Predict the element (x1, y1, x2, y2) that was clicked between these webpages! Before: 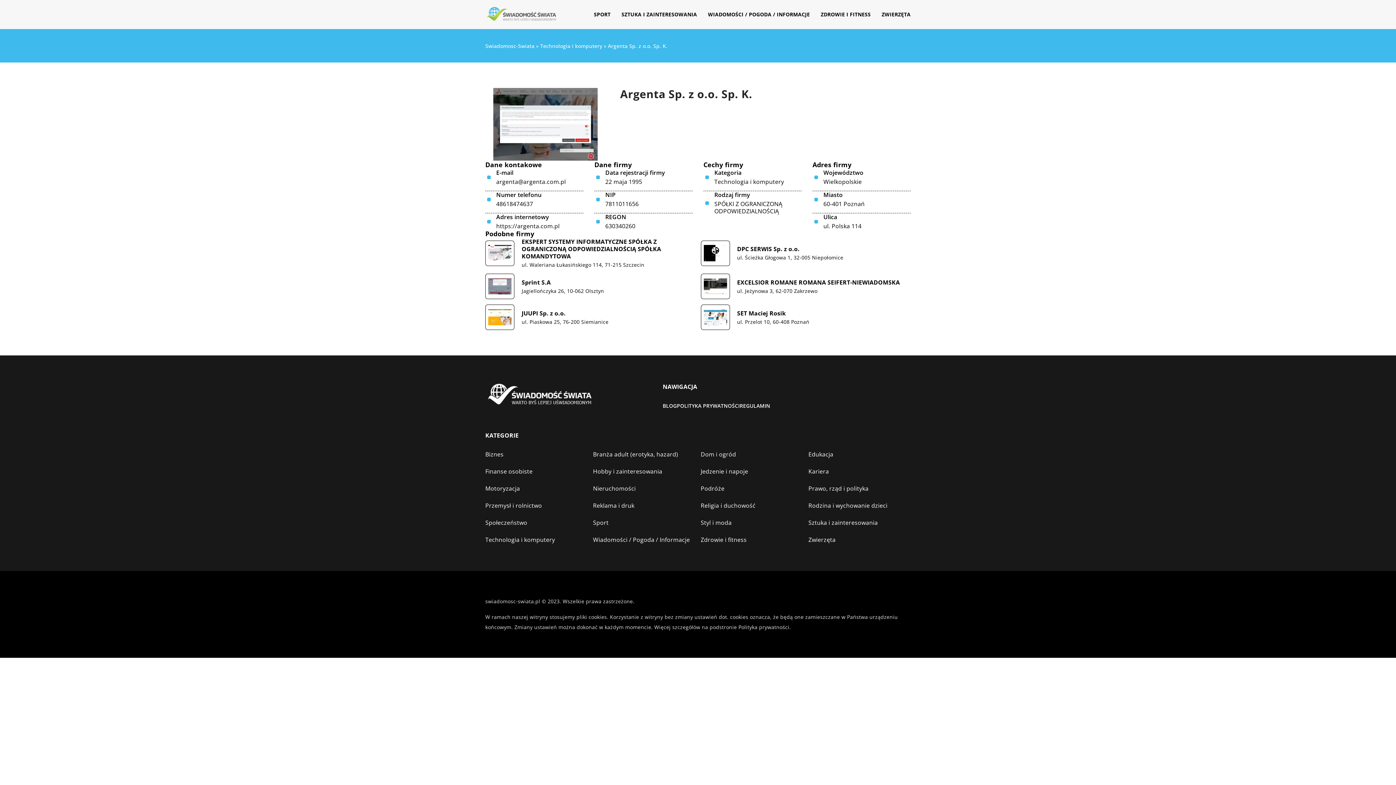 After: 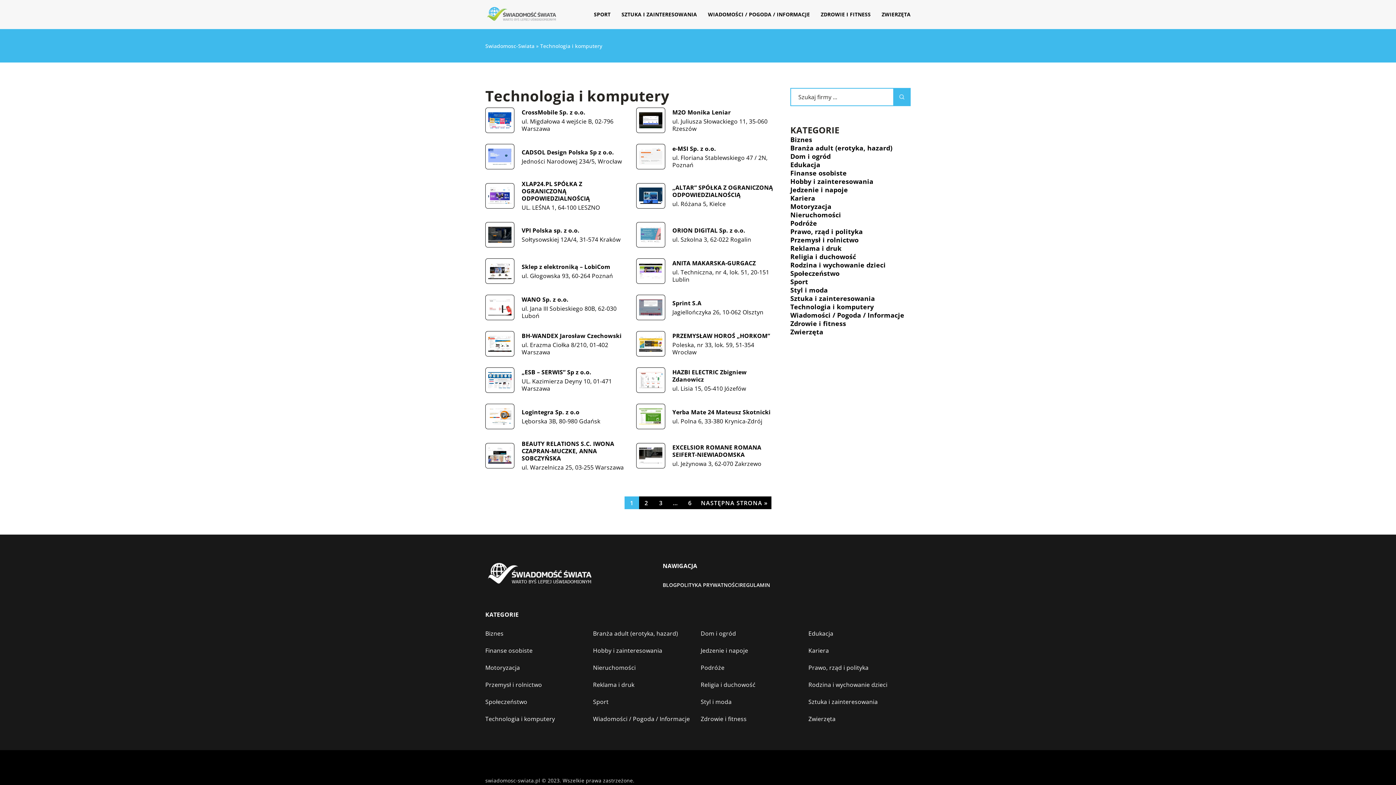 Action: label: Technologia i komputery bbox: (714, 177, 784, 185)